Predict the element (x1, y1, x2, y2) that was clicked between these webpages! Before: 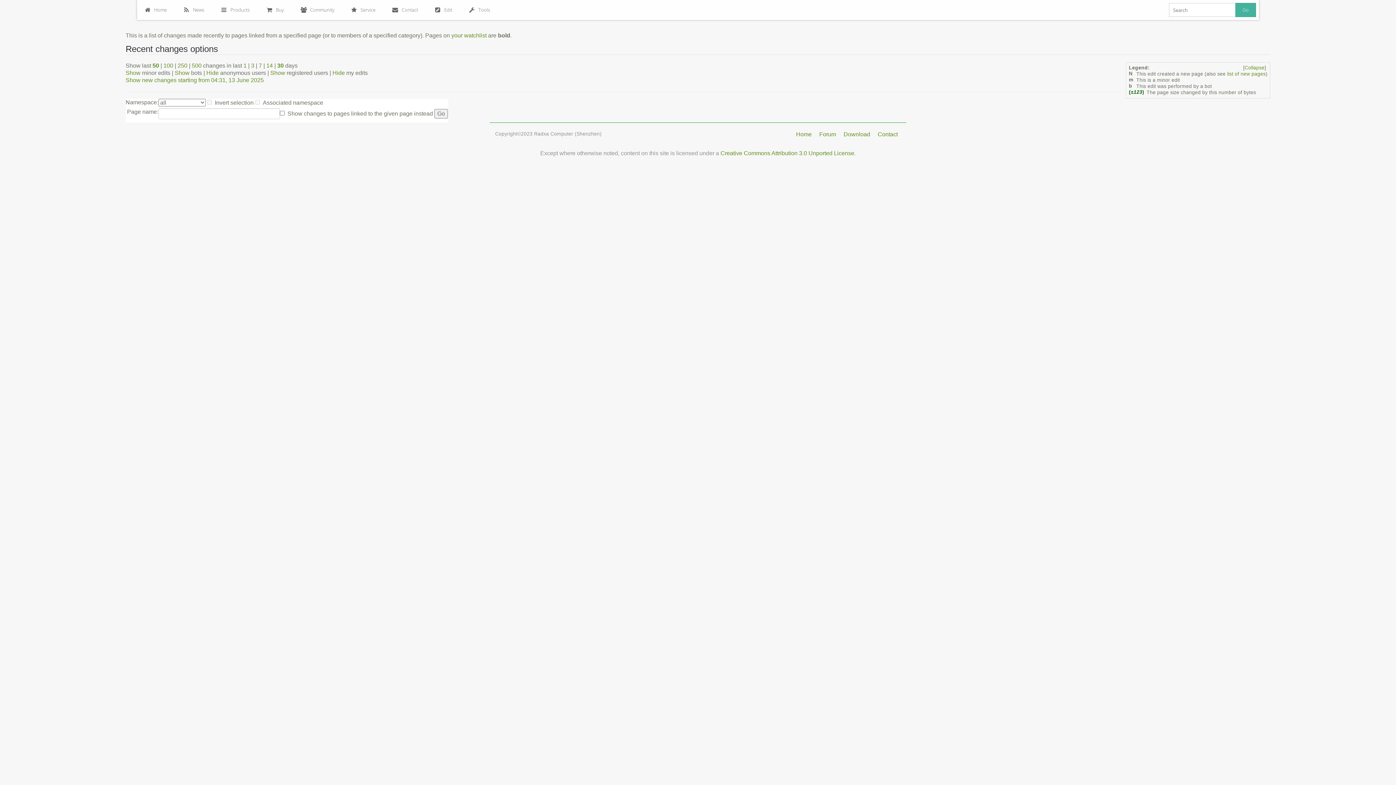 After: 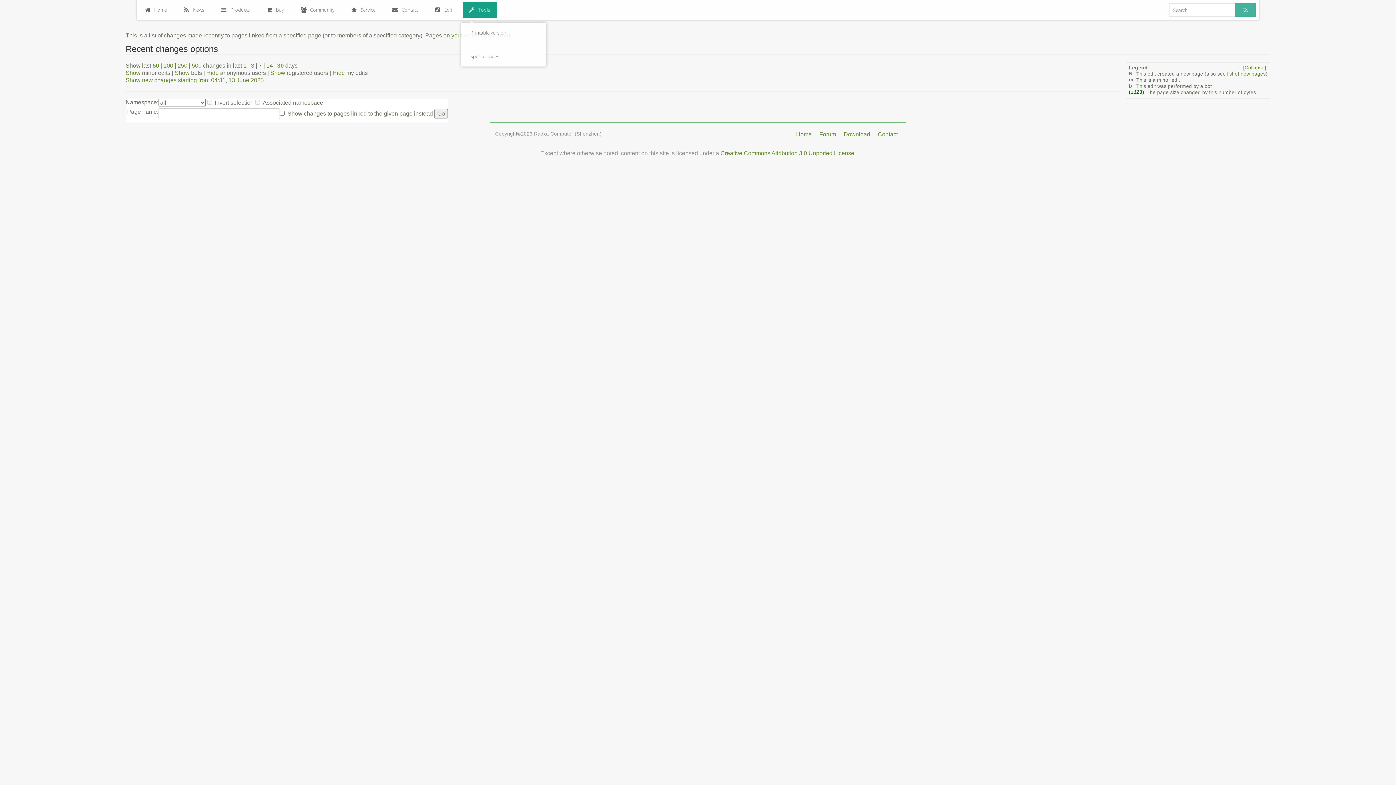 Action: label: Tools bbox: (463, 1, 497, 18)